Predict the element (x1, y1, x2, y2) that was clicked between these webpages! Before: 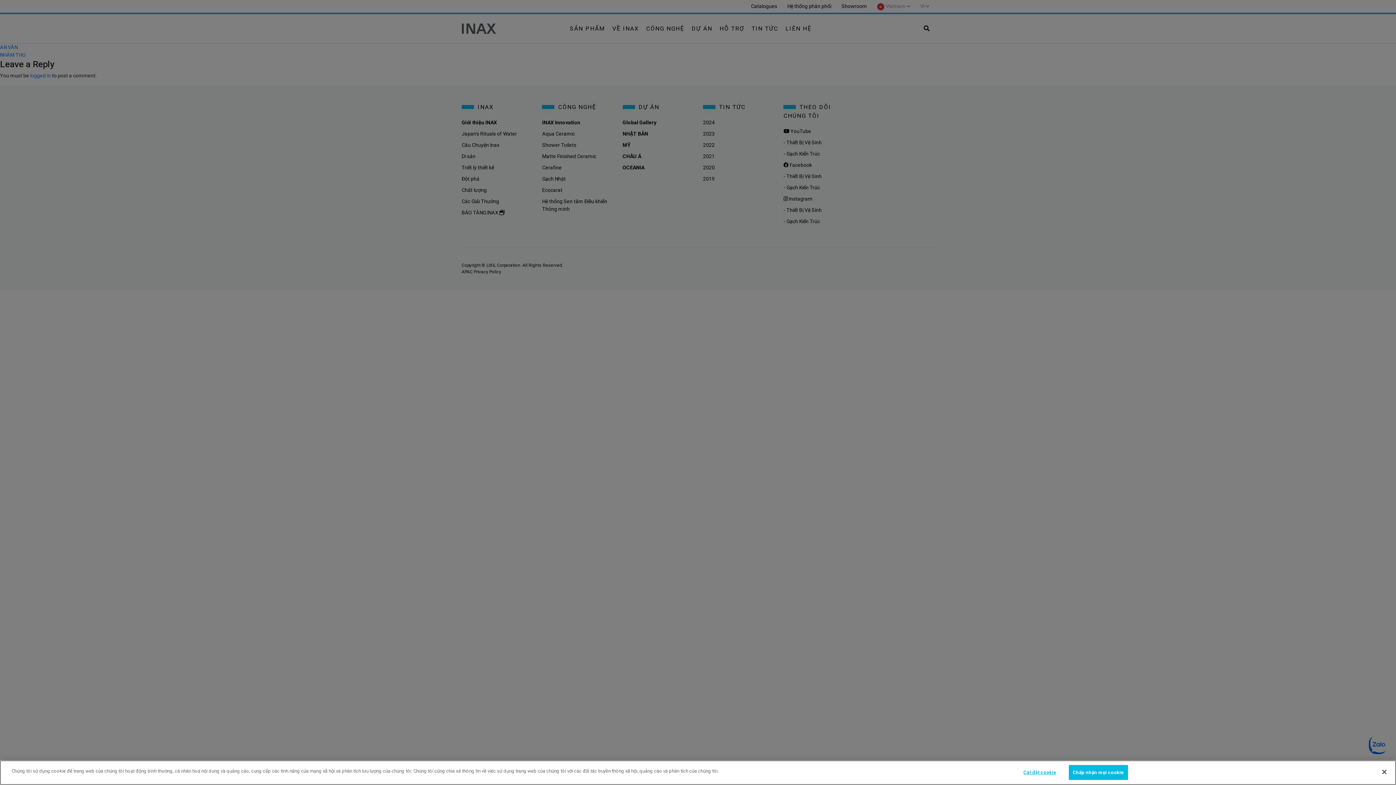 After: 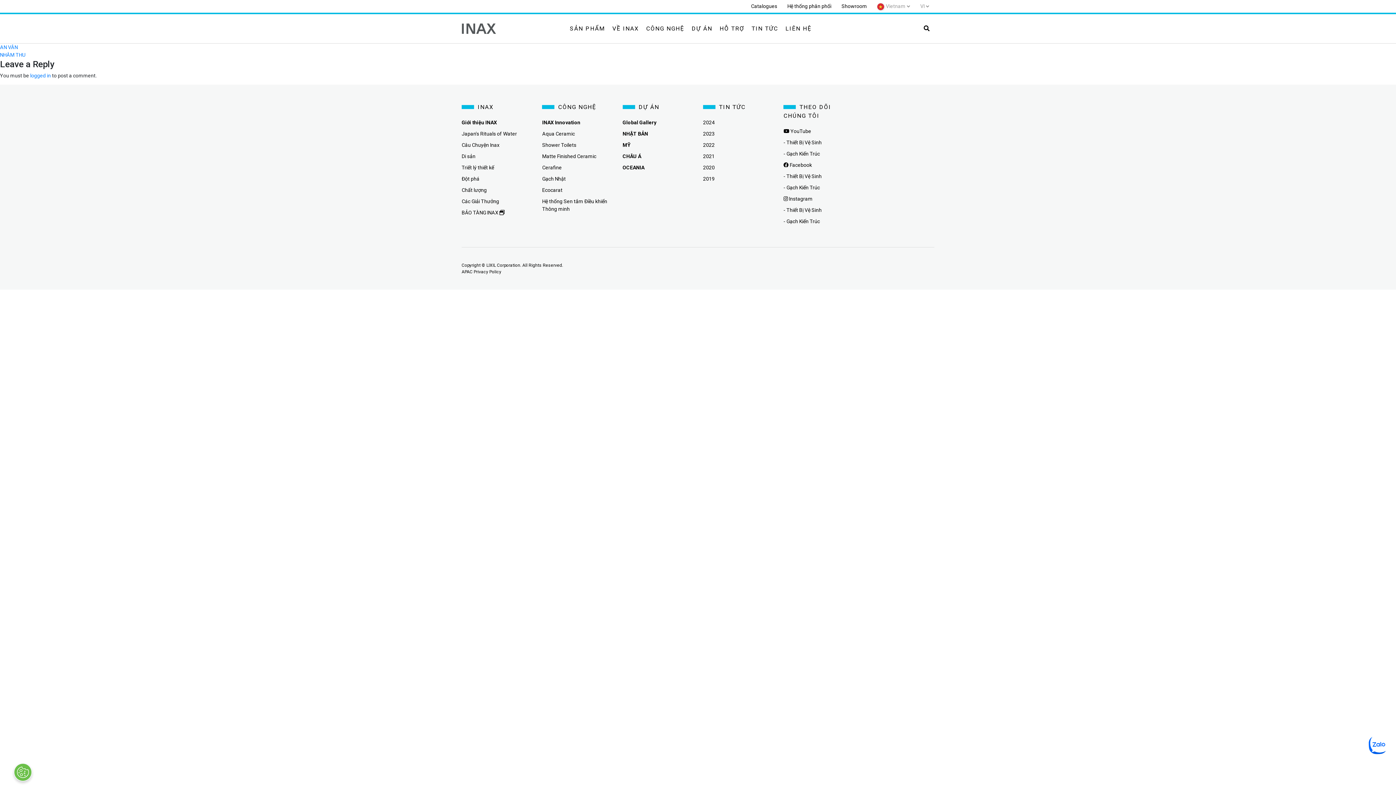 Action: bbox: (1069, 765, 1128, 780) label: Chấp nhận mọi cookie